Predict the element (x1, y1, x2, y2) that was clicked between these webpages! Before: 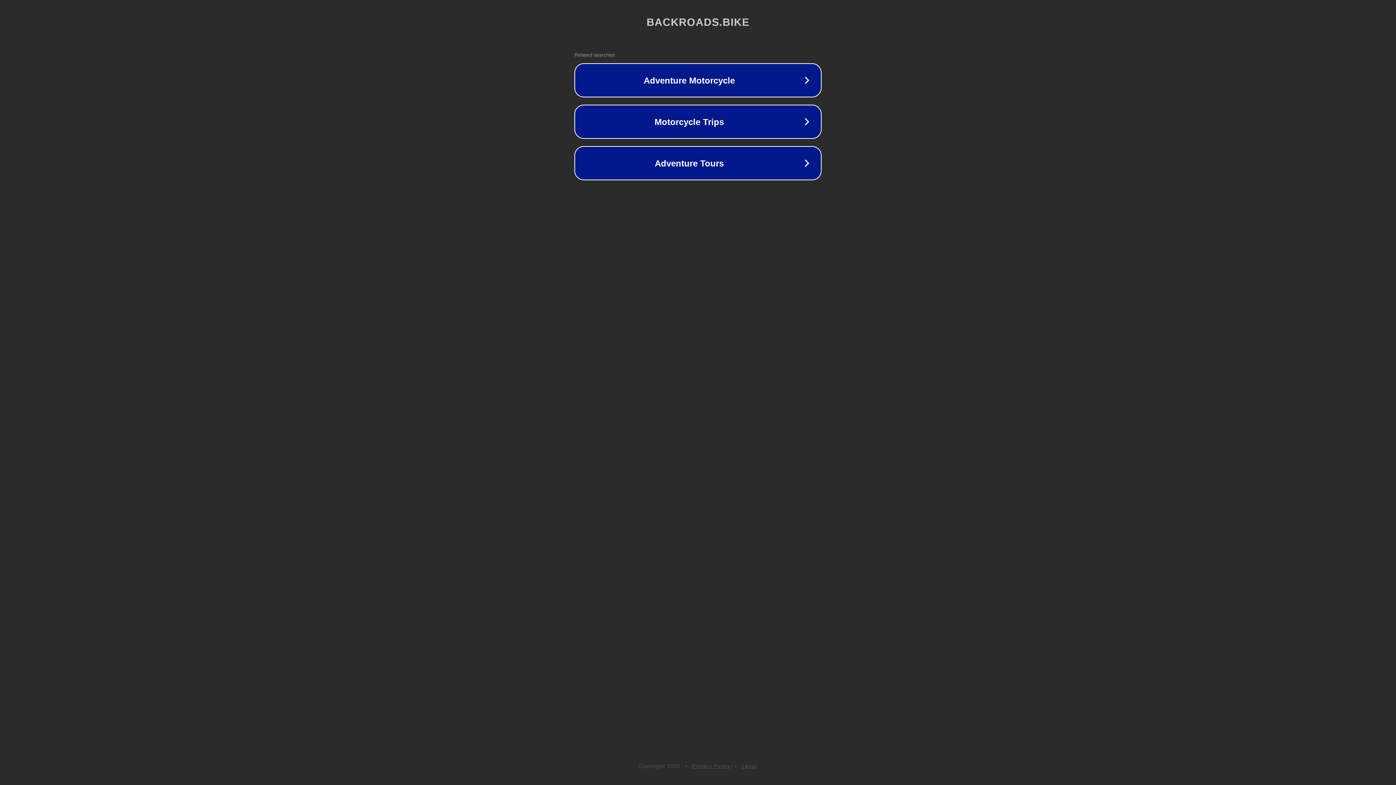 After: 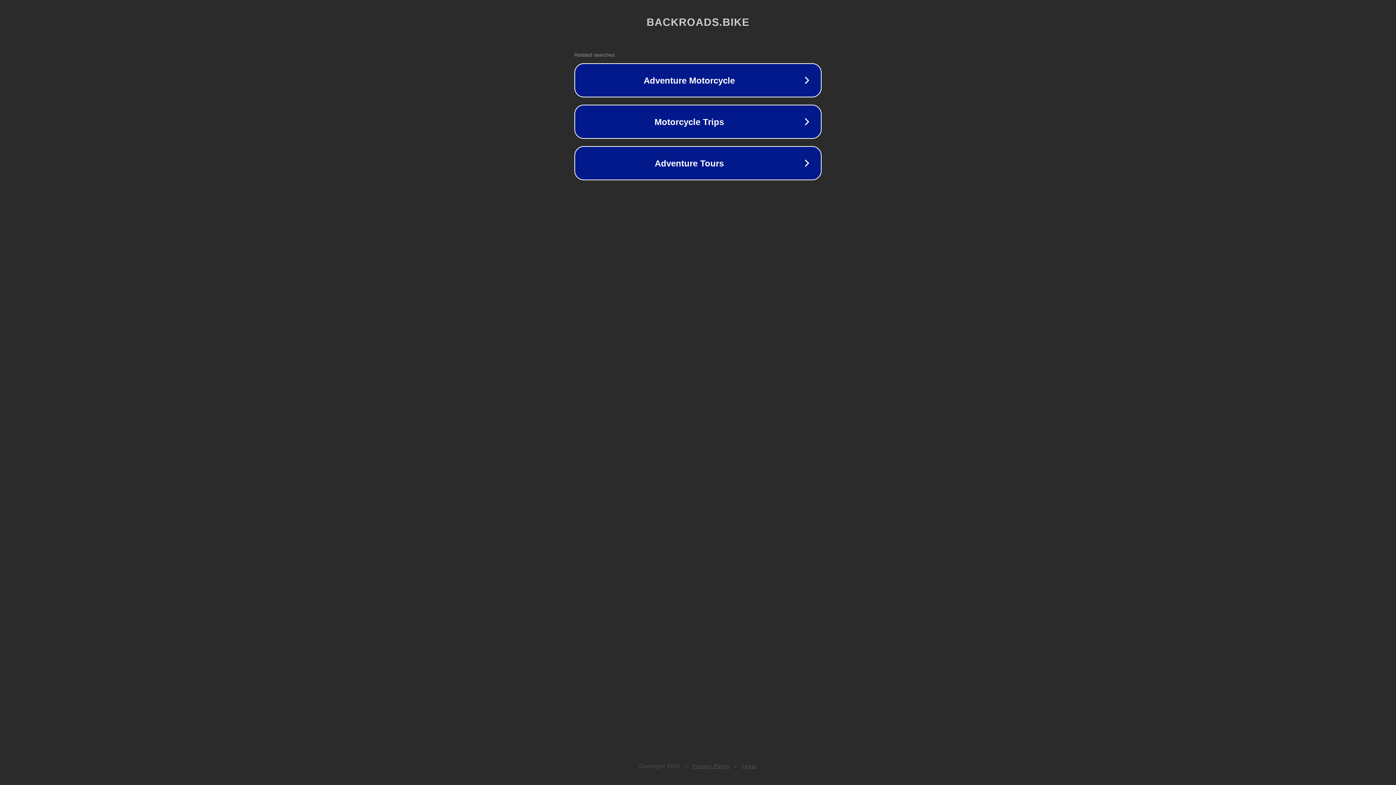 Action: label: Legal bbox: (742, 763, 757, 769)